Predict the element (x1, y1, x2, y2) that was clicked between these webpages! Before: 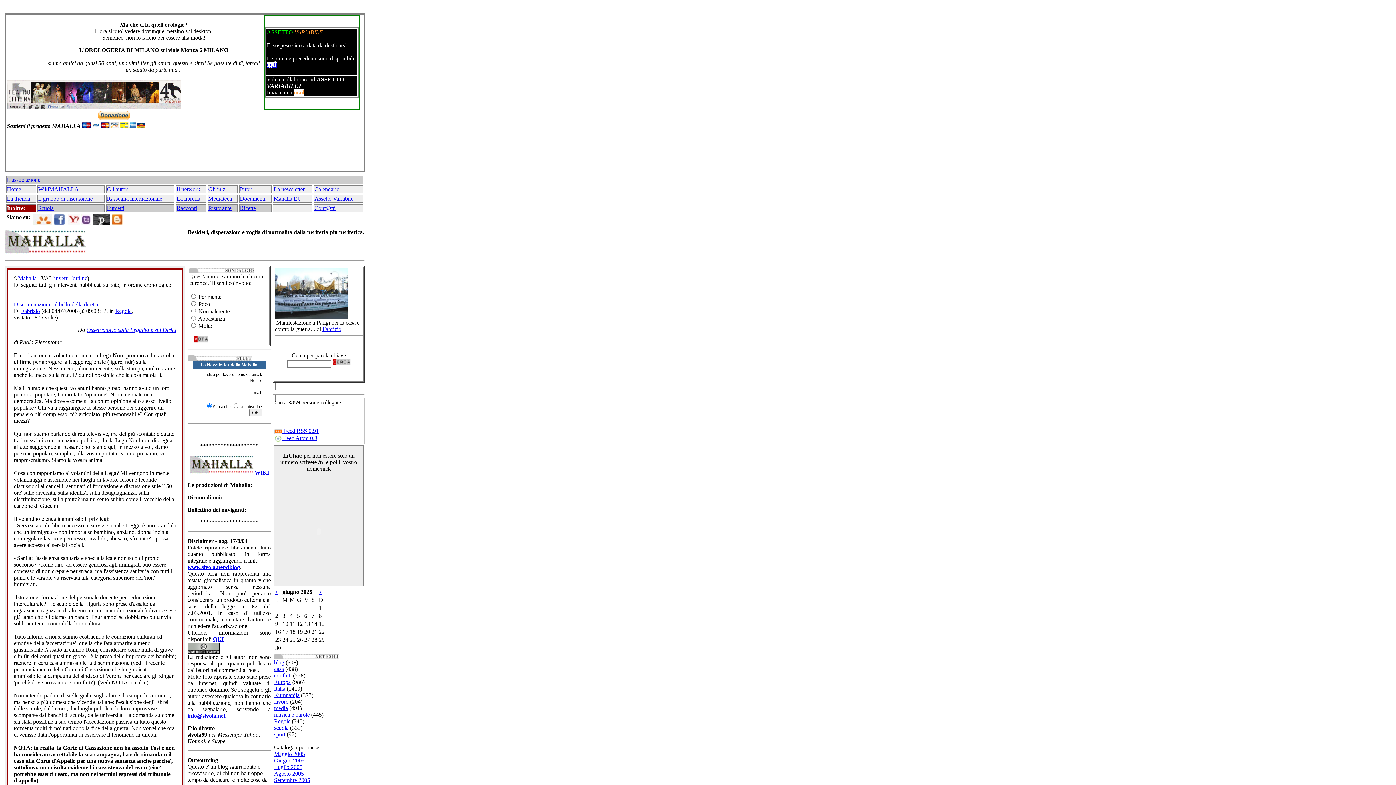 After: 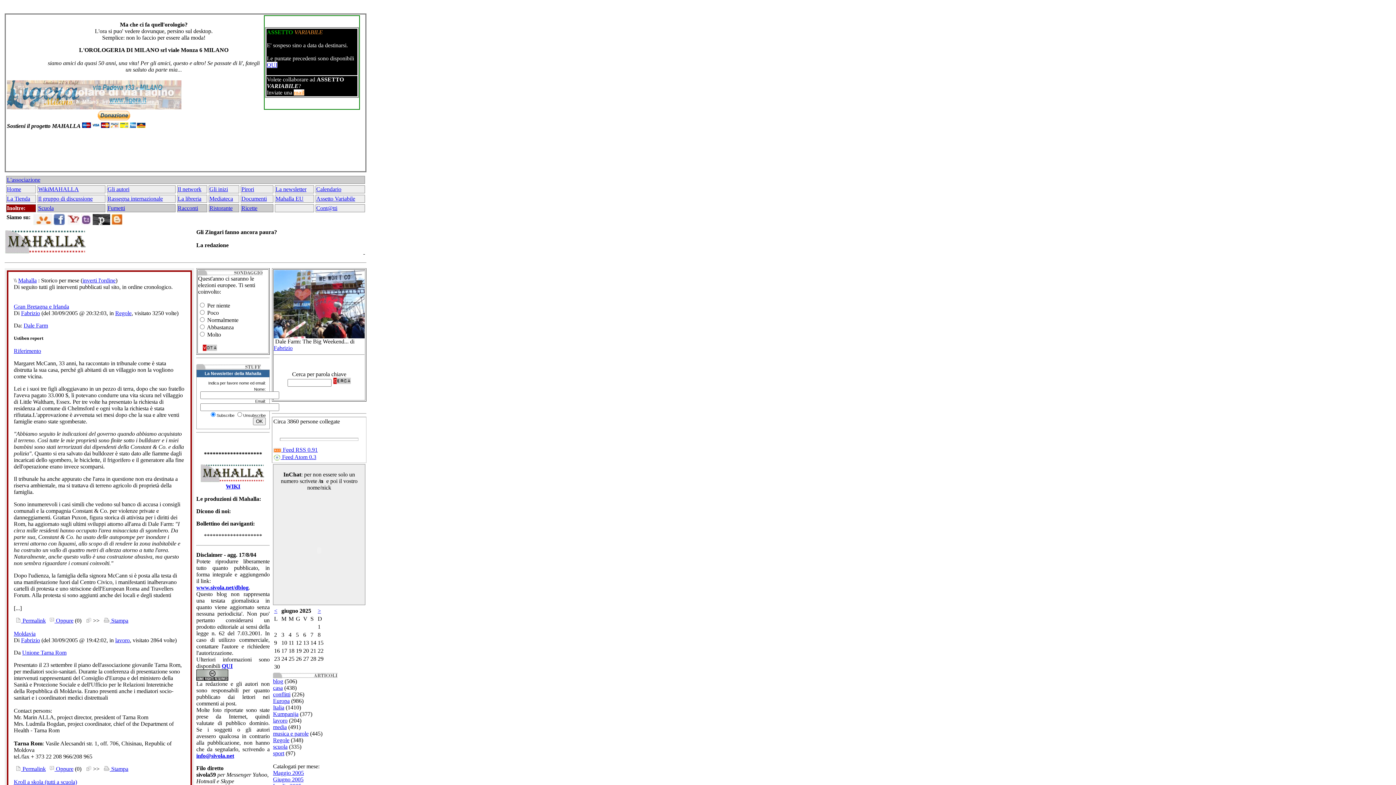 Action: bbox: (274, 777, 310, 783) label: Settembre 2005